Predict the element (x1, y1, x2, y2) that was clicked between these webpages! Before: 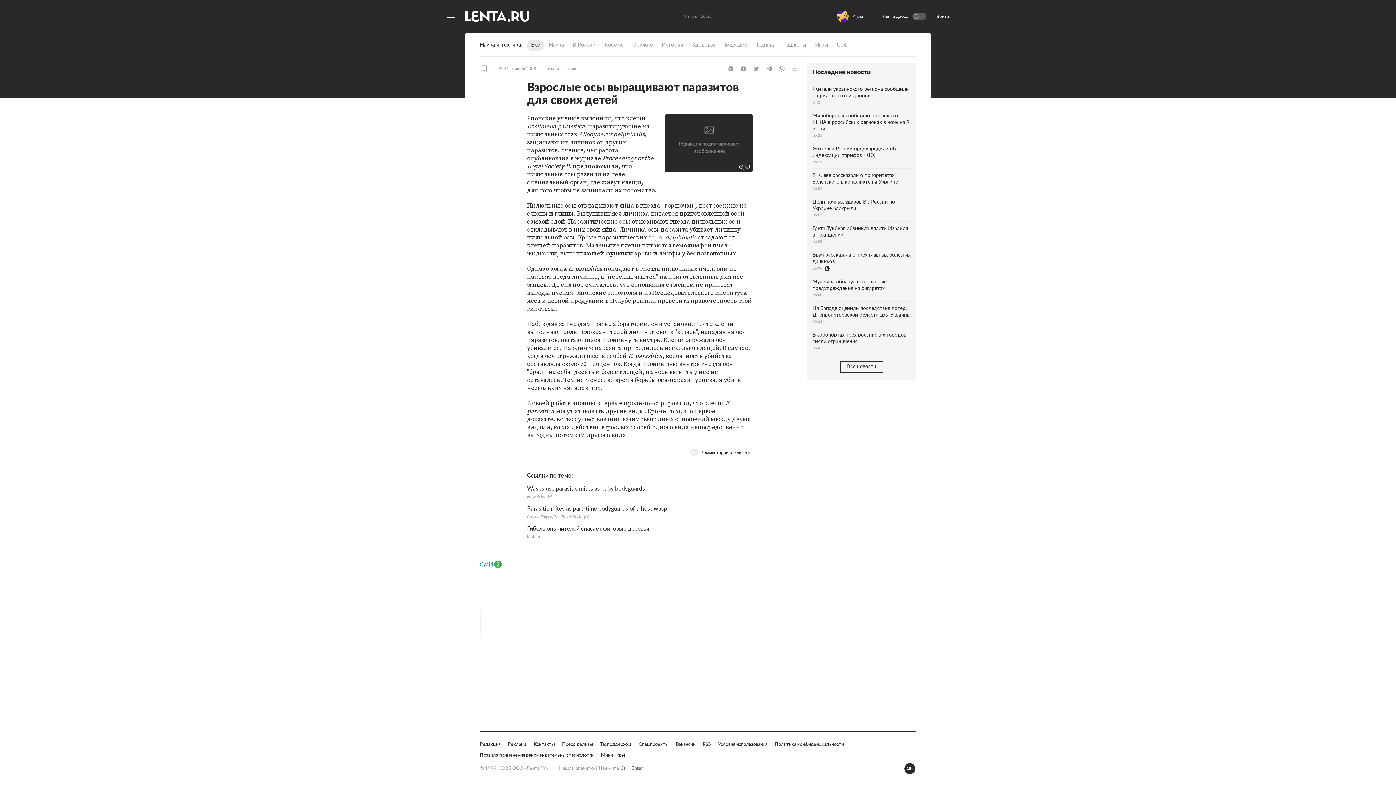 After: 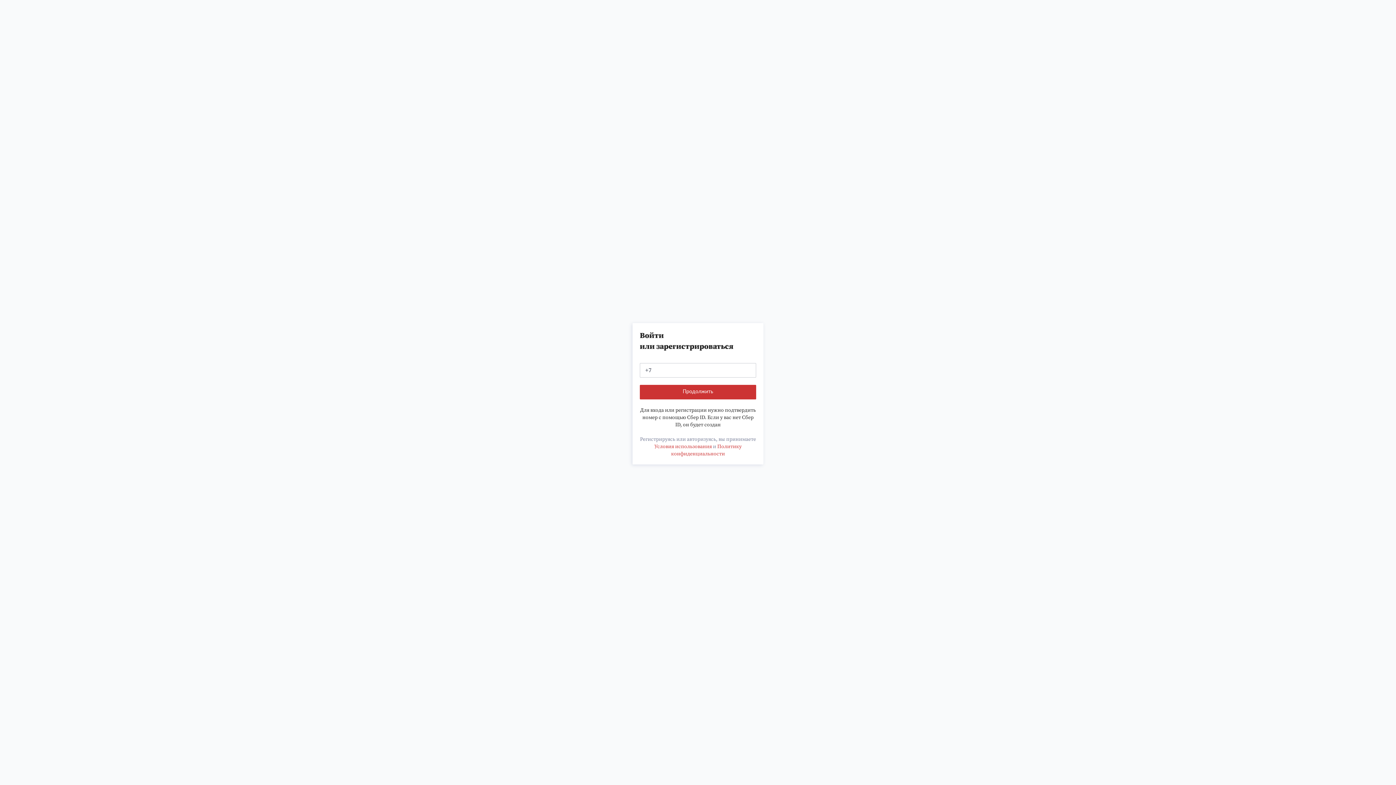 Action: bbox: (480, 63, 488, 72)